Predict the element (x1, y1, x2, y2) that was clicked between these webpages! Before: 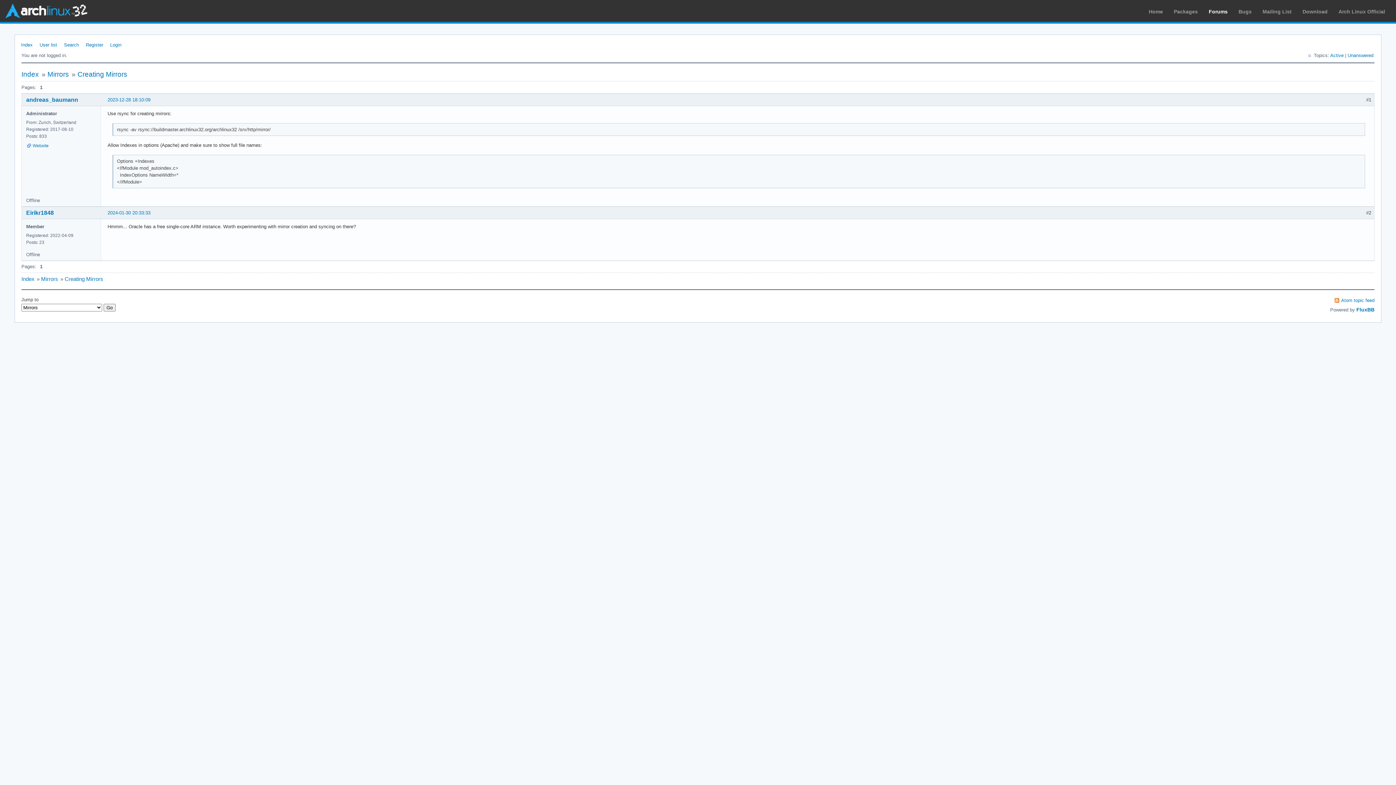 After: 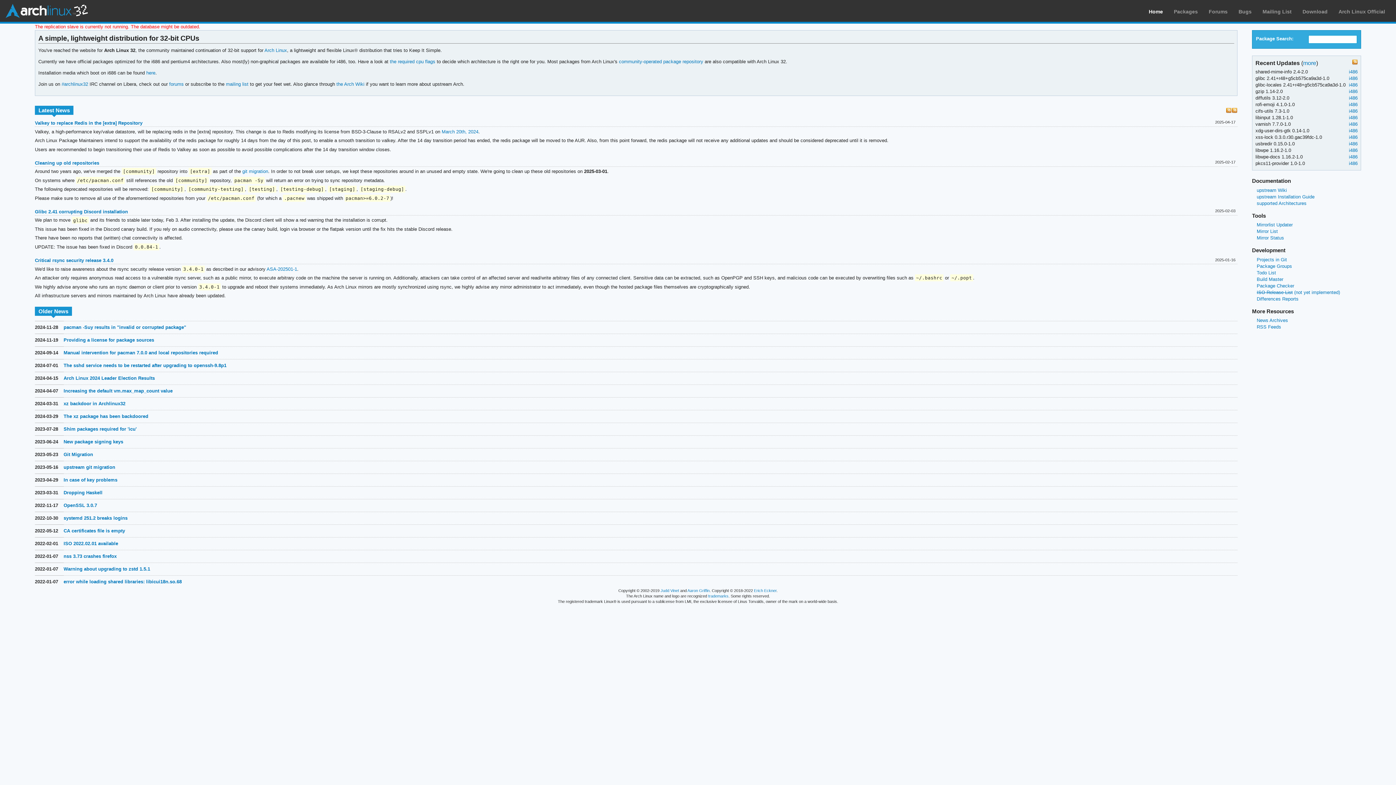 Action: bbox: (1149, 8, 1163, 14) label: Home